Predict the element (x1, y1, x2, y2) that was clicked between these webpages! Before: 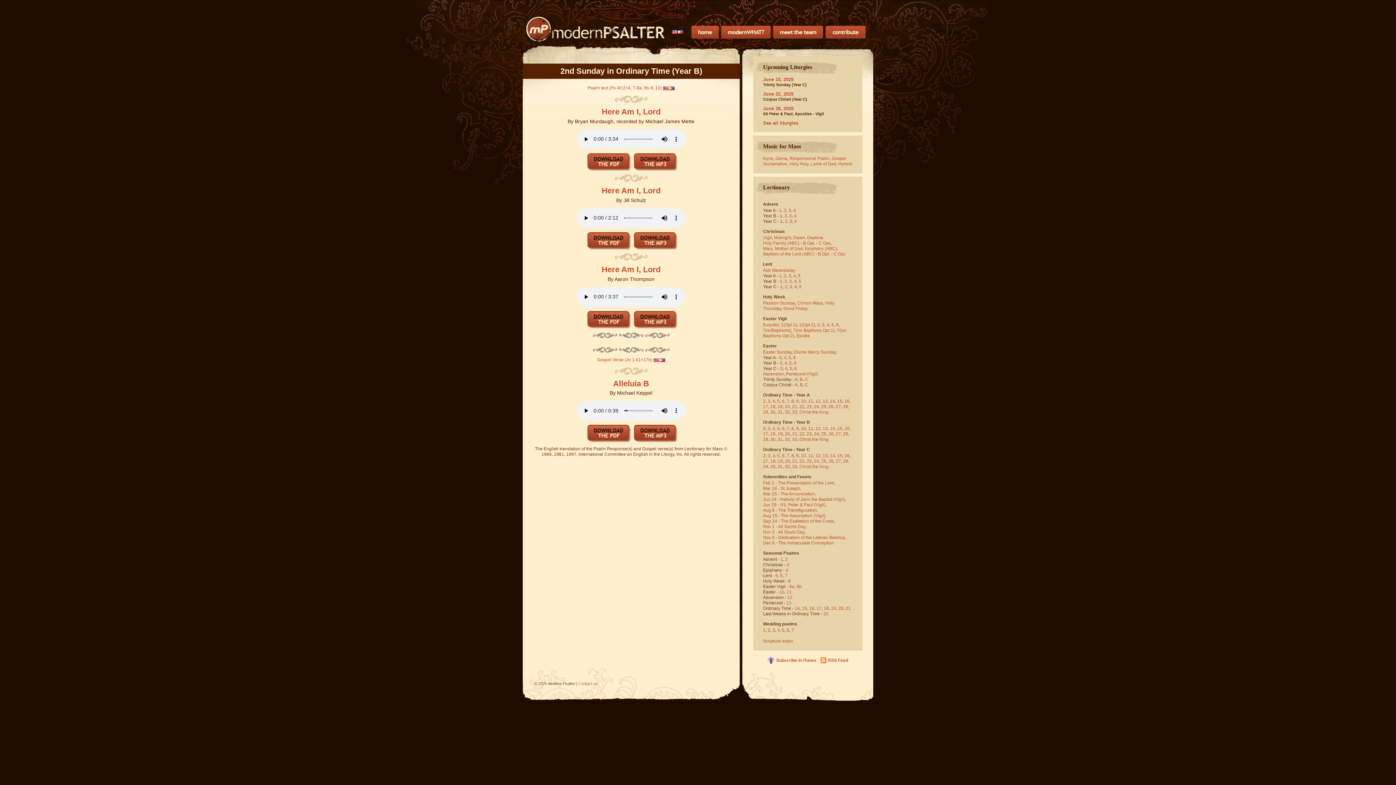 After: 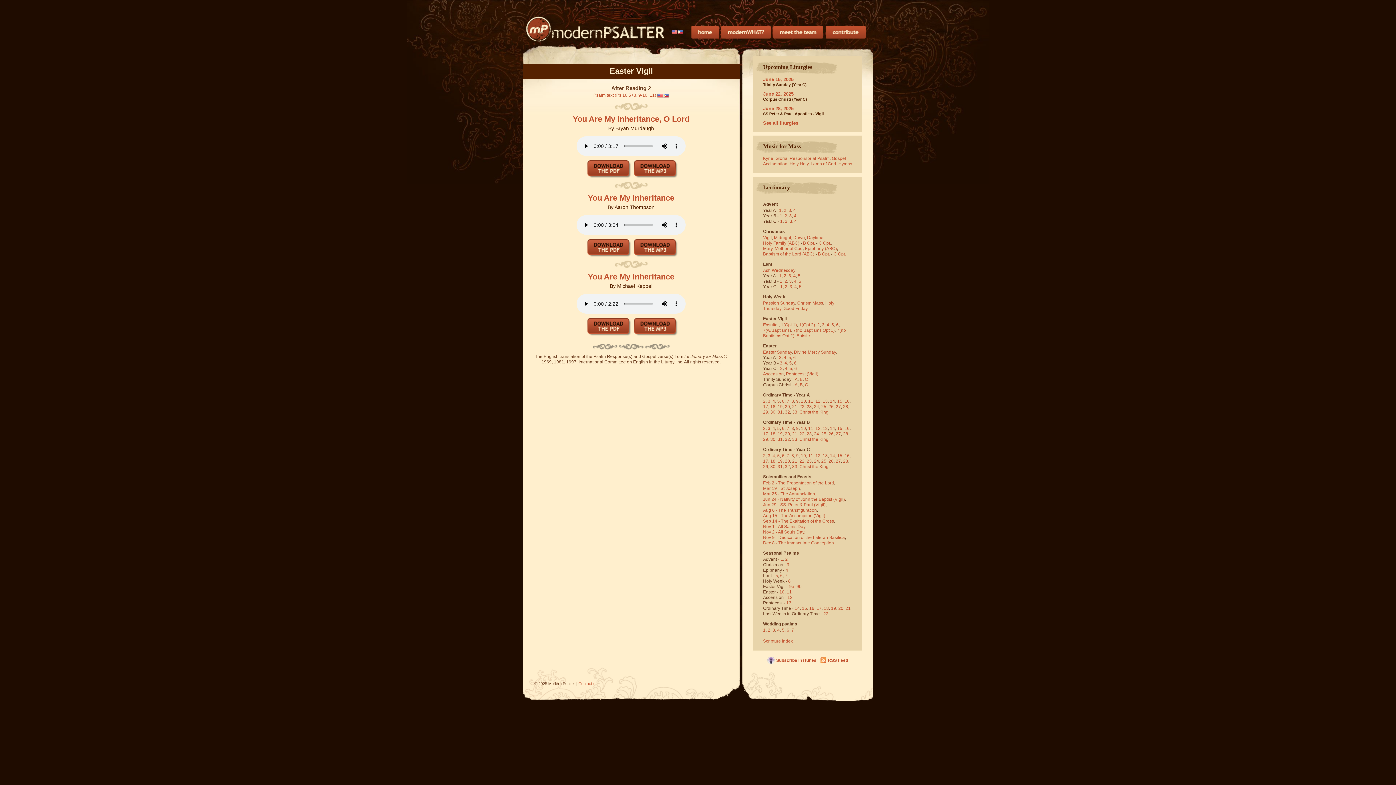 Action: label: 2 bbox: (817, 322, 820, 327)